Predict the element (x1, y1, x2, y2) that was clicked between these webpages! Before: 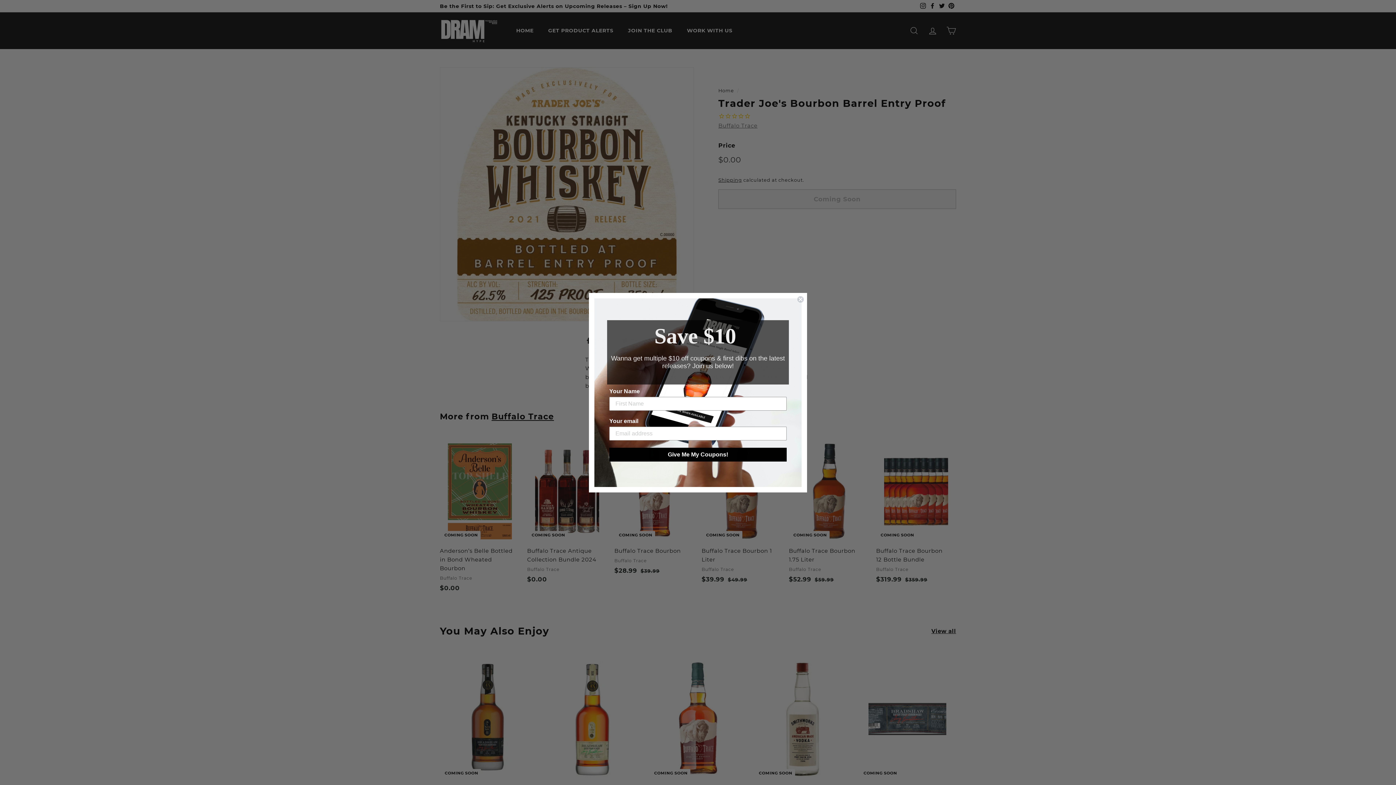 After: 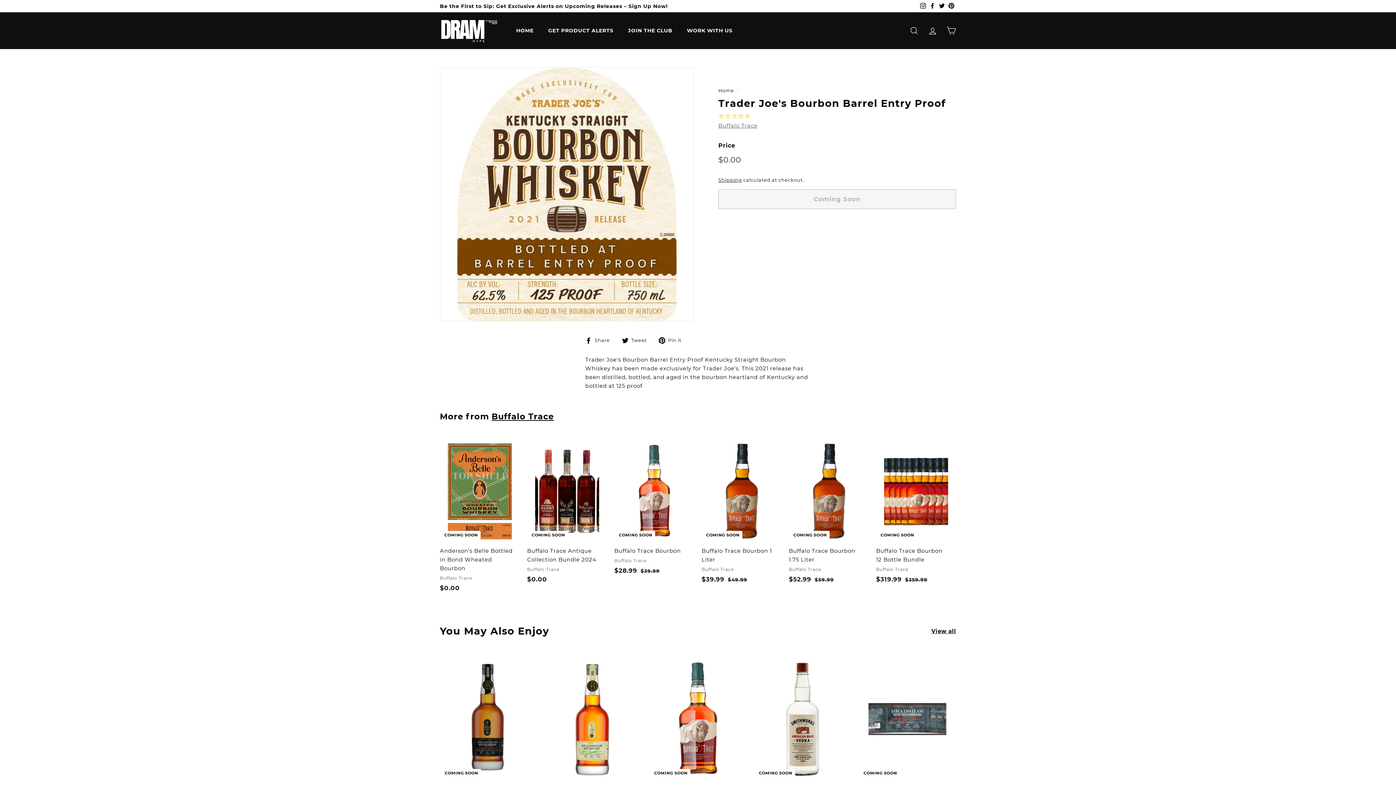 Action: bbox: (797, 296, 804, 303) label: Close dialog